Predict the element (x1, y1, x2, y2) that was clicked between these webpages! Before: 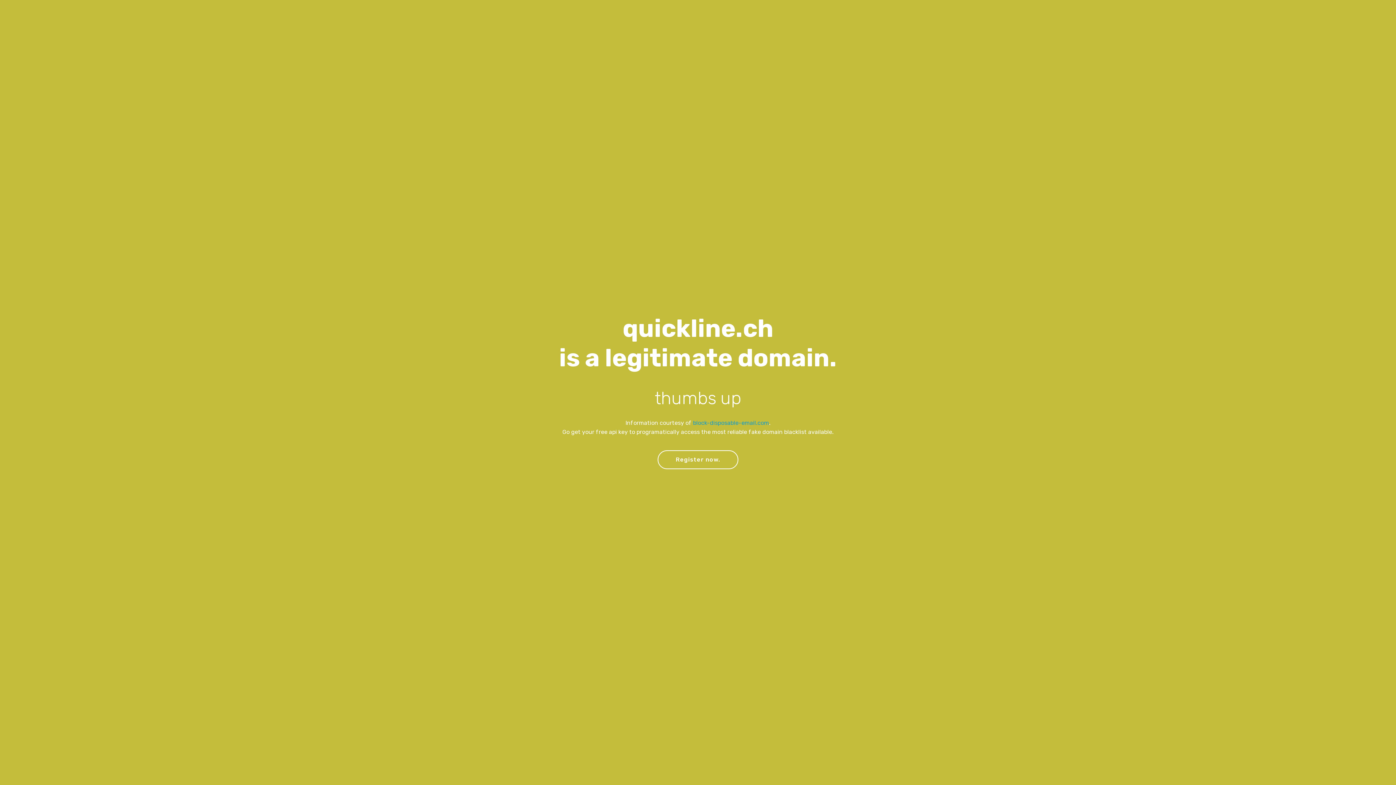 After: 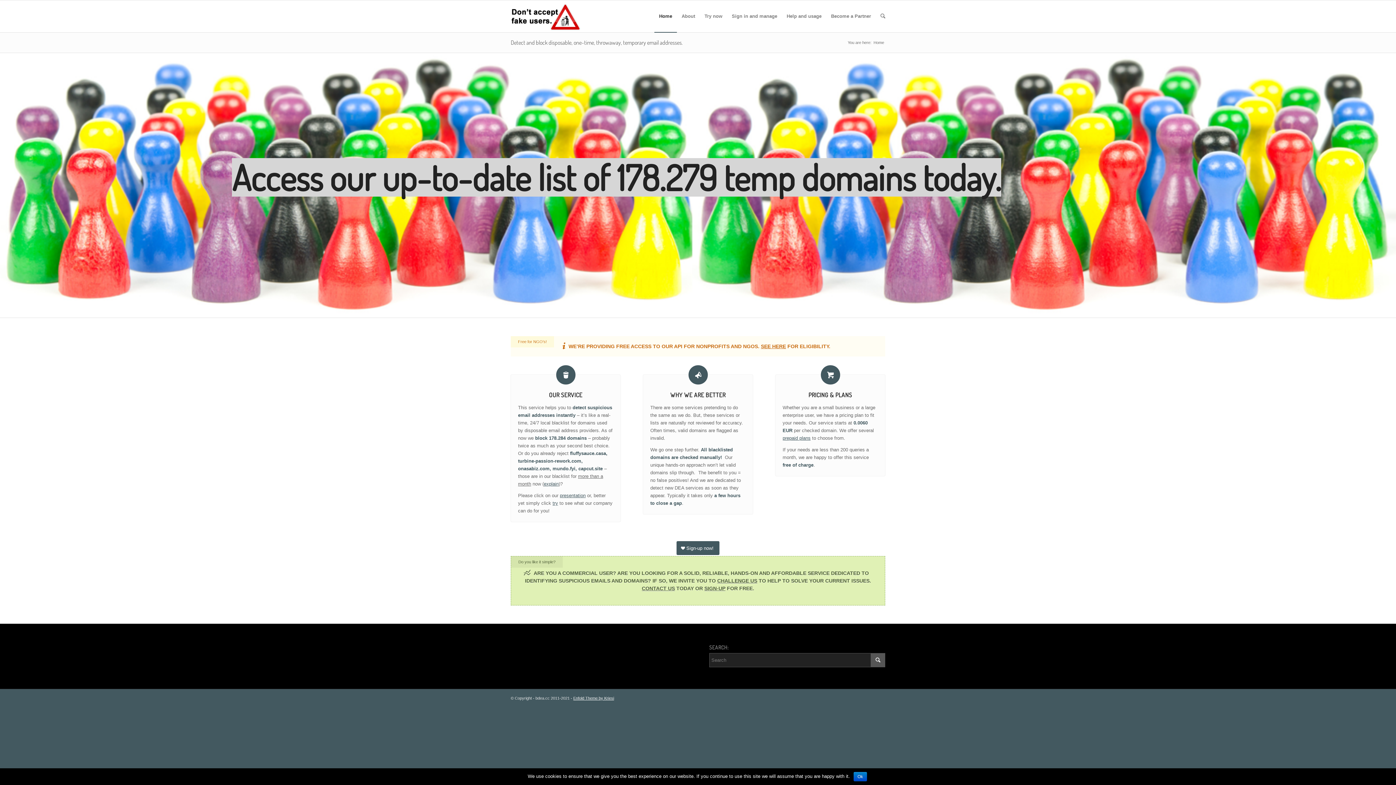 Action: bbox: (693, 419, 769, 426) label: block-disposable-email.com